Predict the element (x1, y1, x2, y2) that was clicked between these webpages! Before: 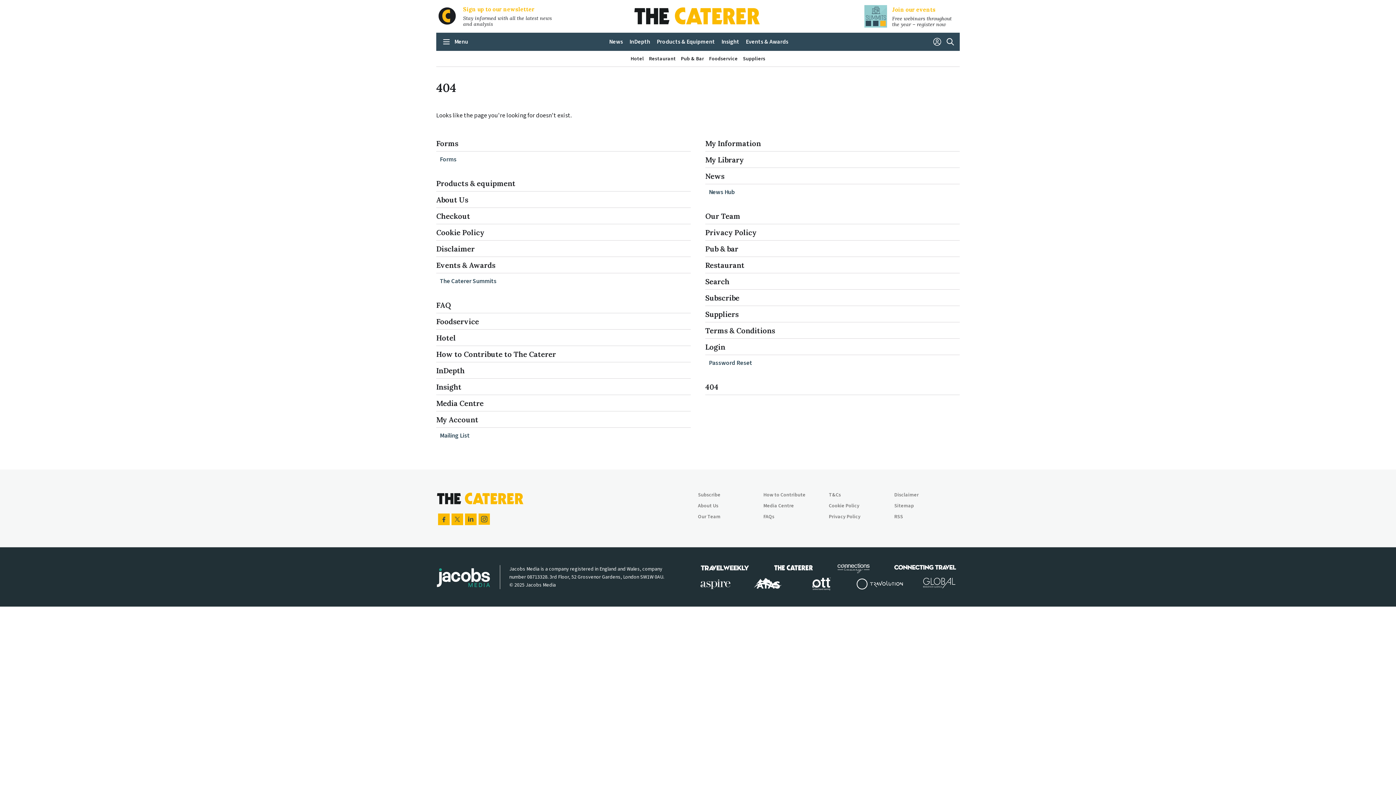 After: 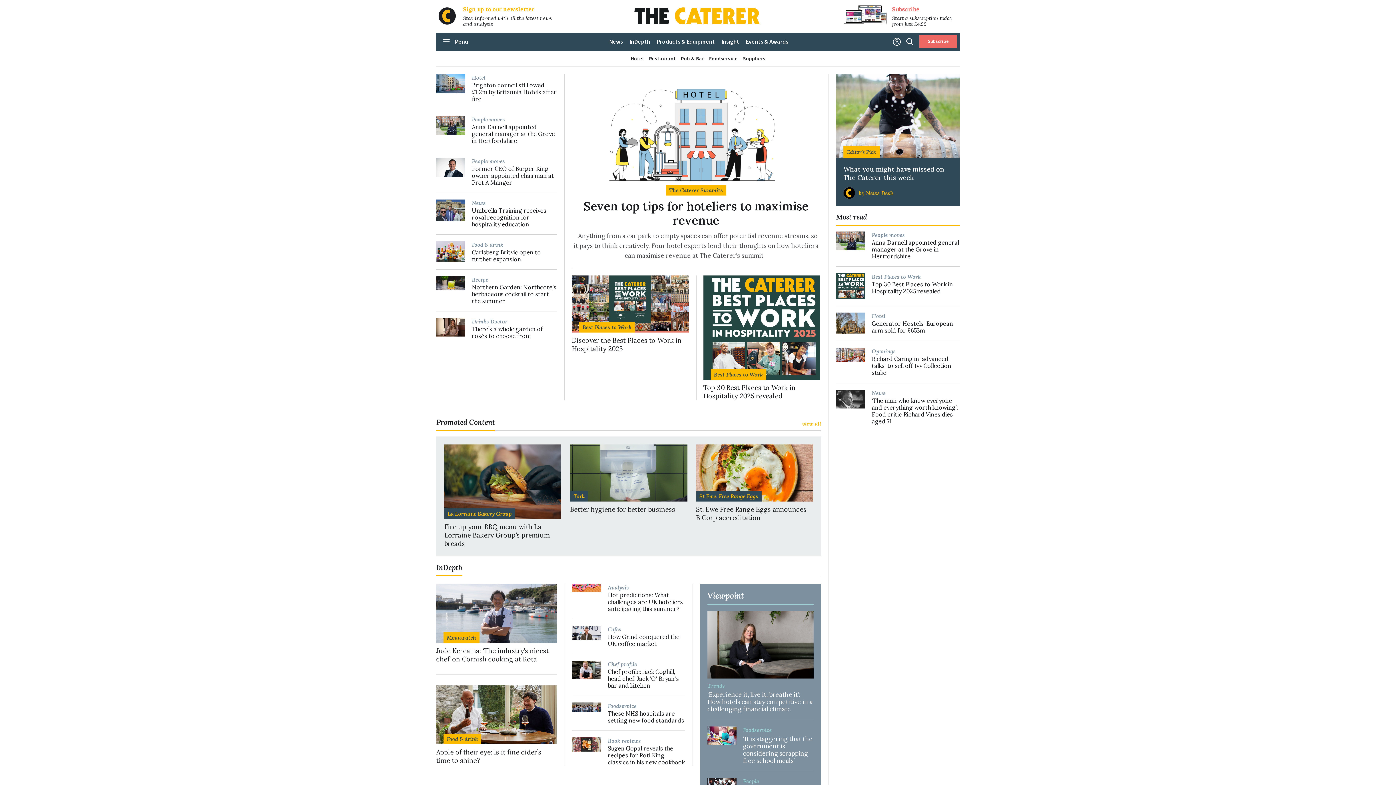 Action: bbox: (436, 491, 525, 506)